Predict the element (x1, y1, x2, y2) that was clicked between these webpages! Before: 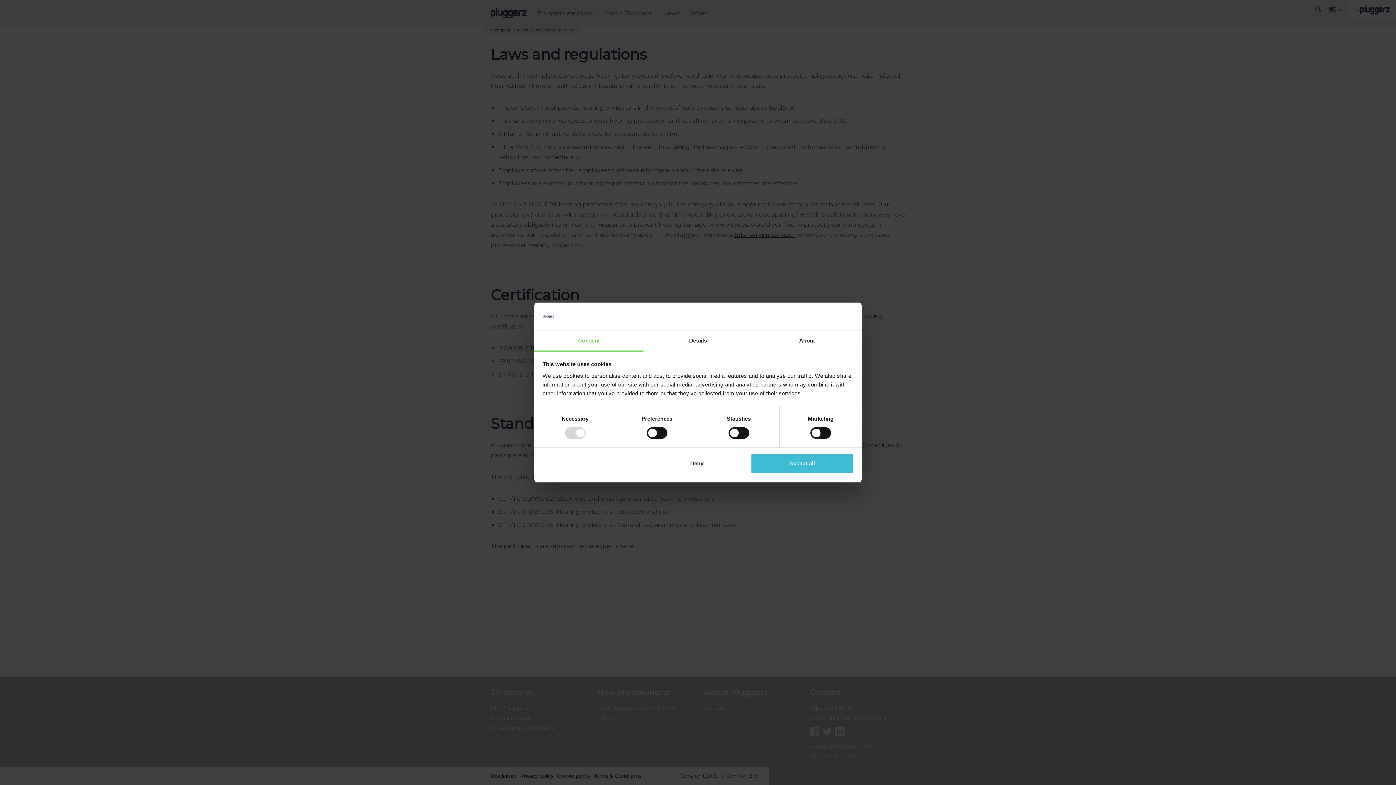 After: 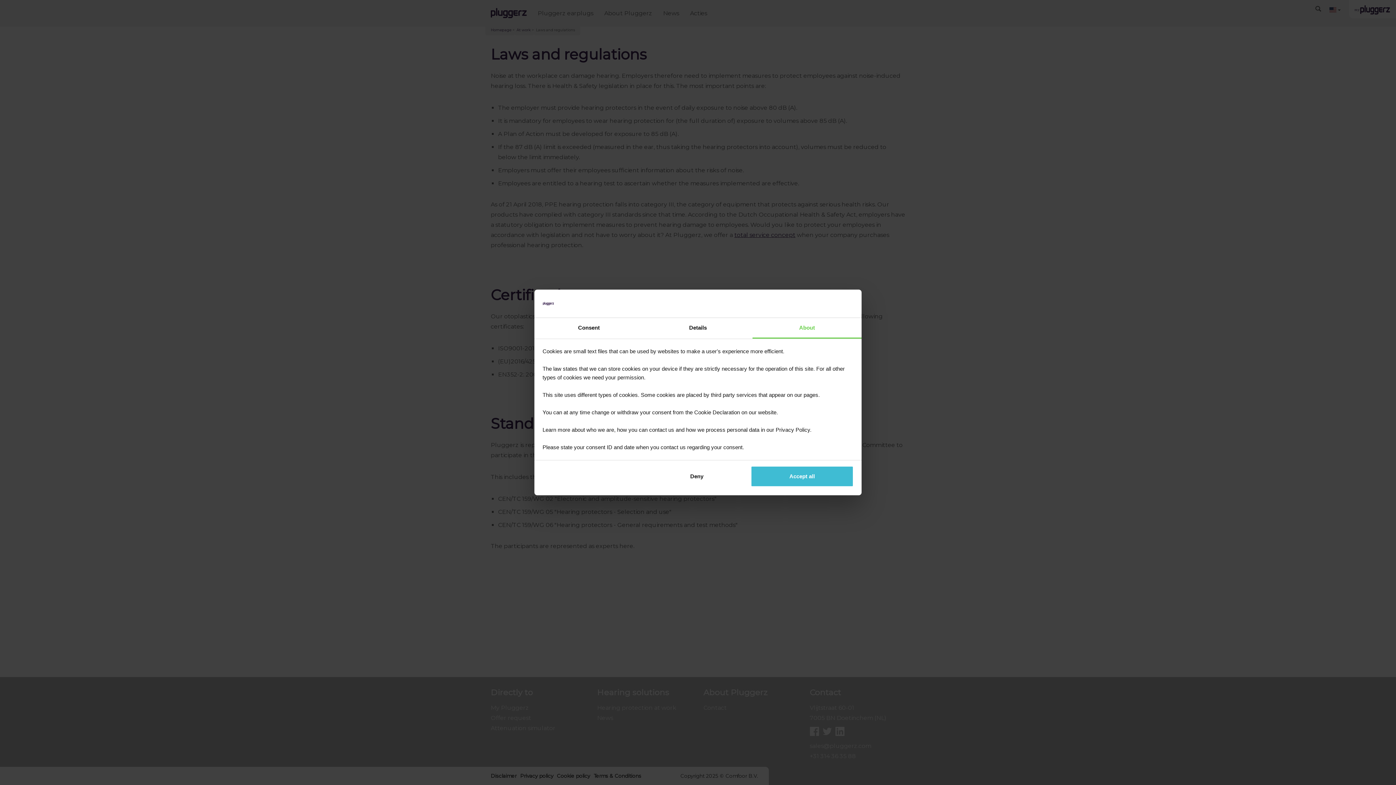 Action: label: About bbox: (752, 331, 861, 351)